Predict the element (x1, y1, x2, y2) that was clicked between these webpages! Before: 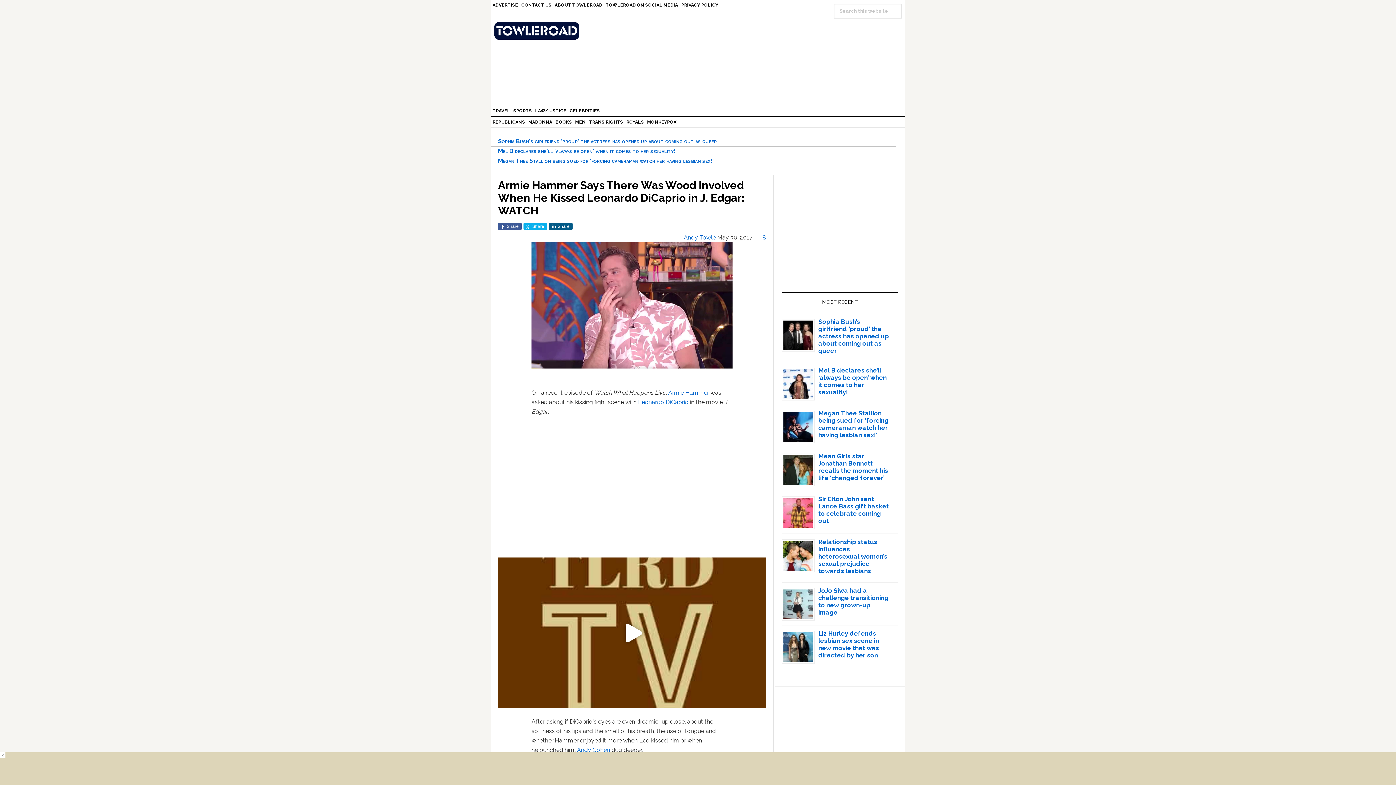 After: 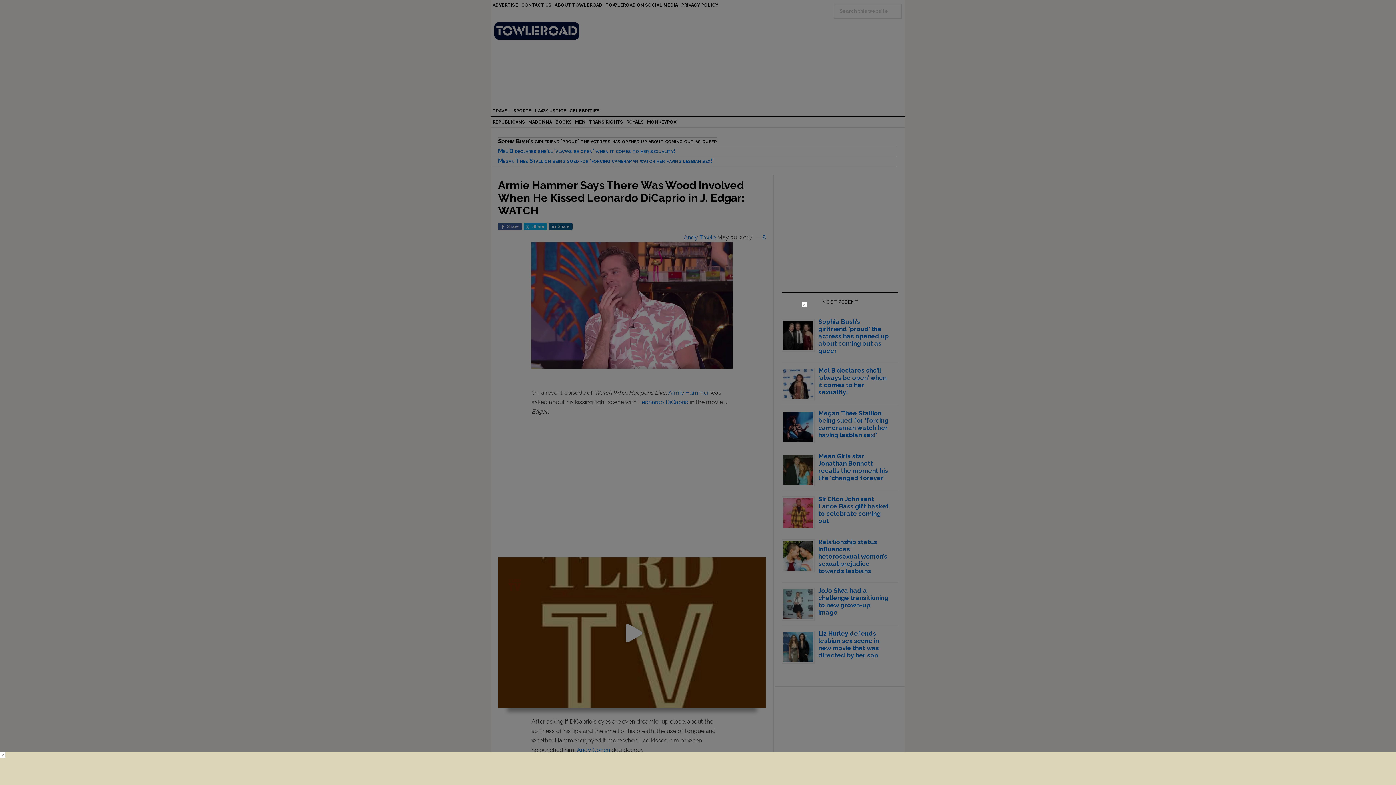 Action: bbox: (498, 137, 717, 144) label: Sophia Bush’s girlfriend ‘proud’ the actress has opened up about coming out as queer